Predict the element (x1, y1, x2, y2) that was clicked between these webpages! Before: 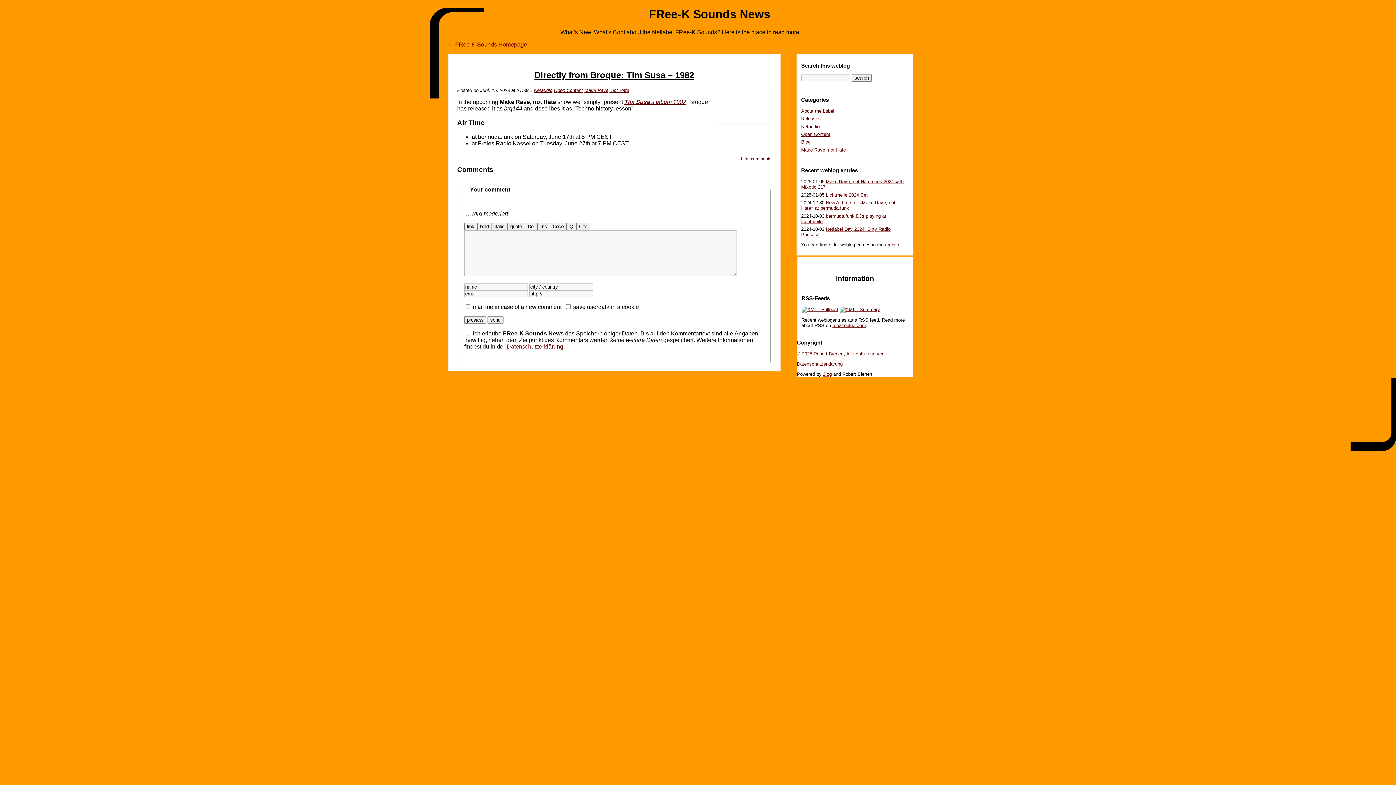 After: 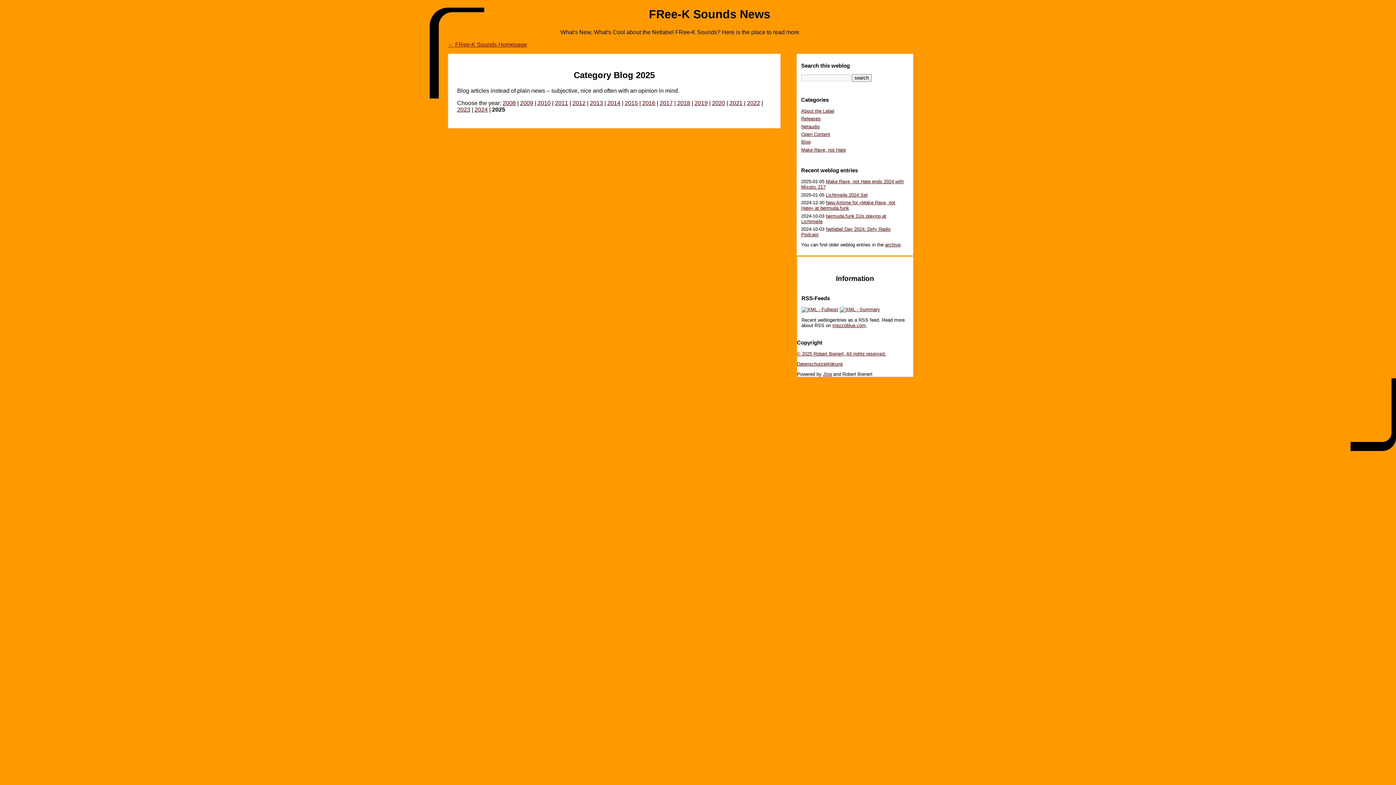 Action: label: Blog bbox: (801, 139, 810, 144)